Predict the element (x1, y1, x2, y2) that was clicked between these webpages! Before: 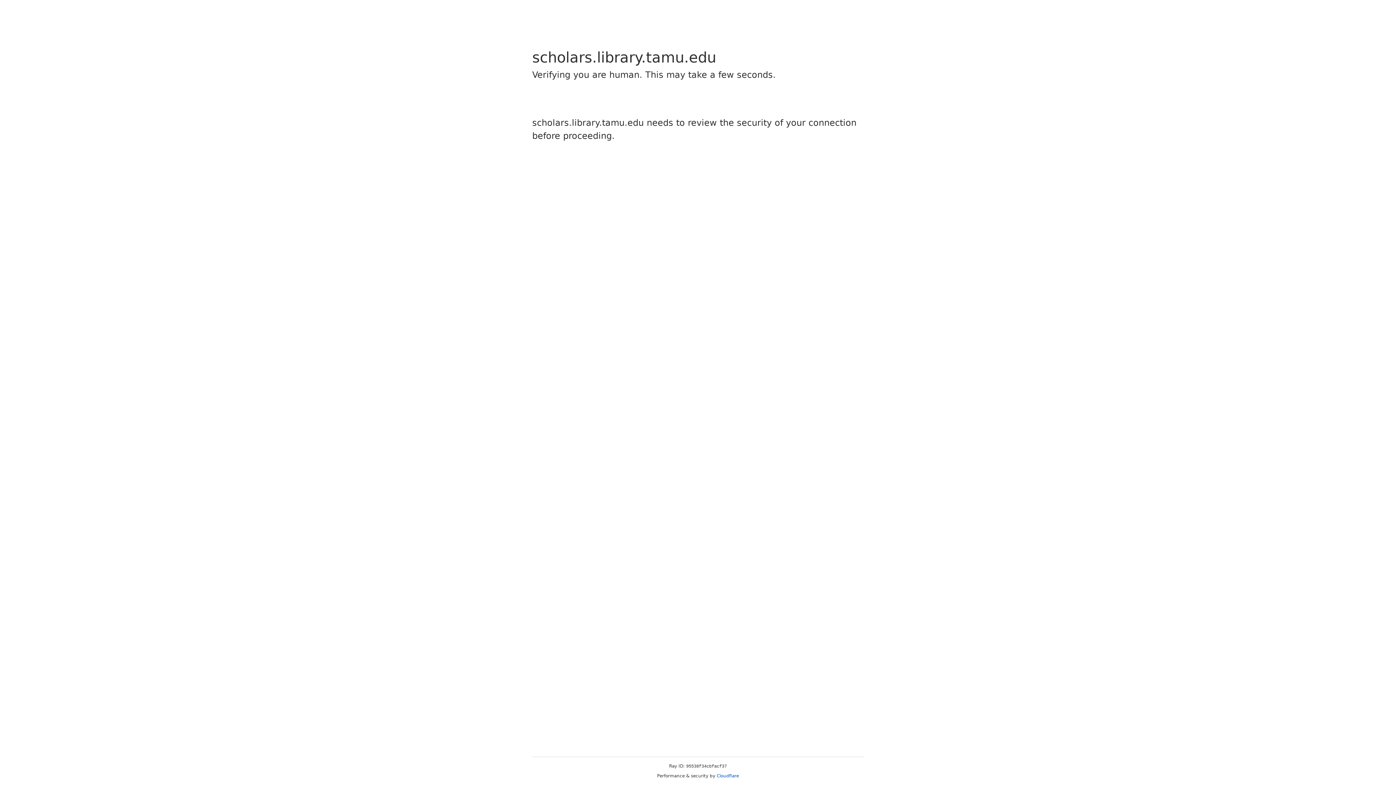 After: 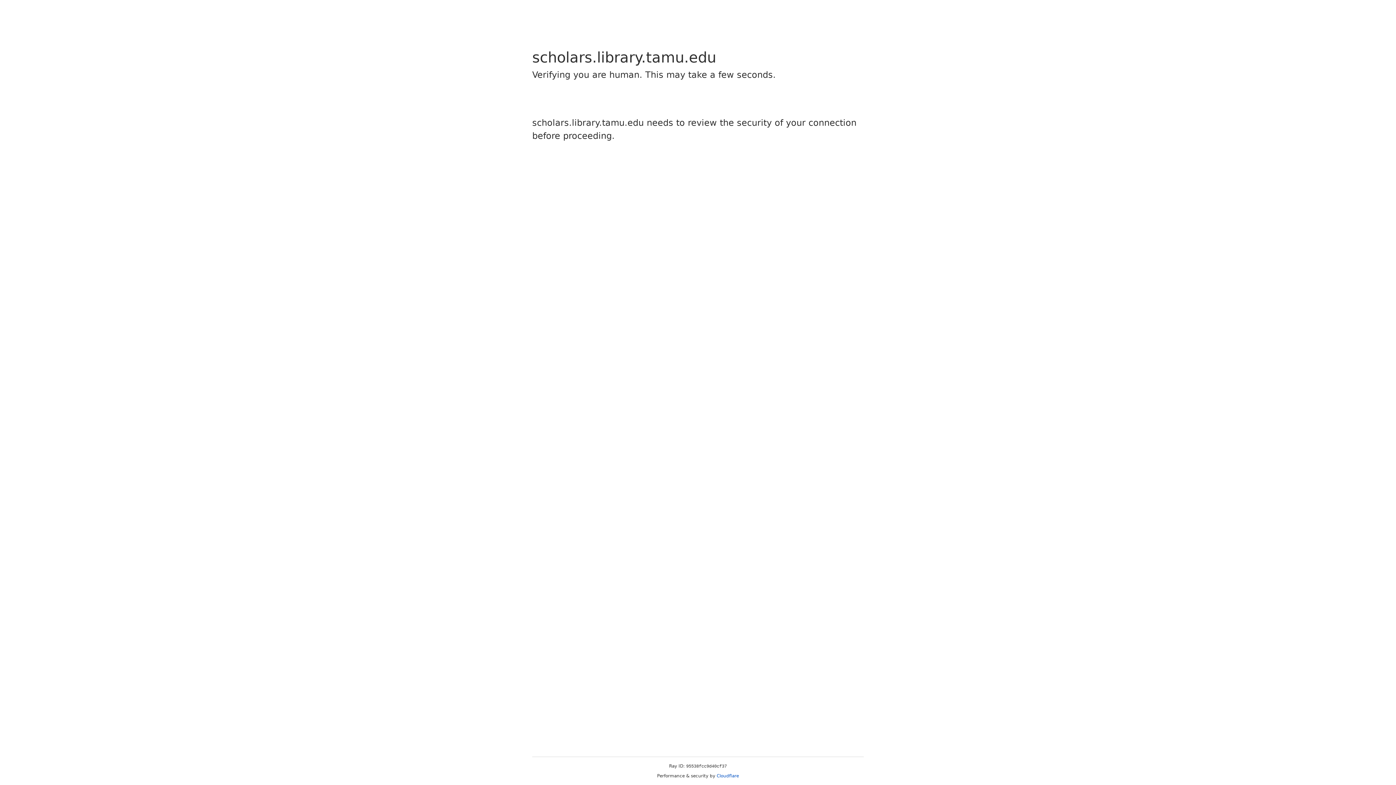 Action: label: Cloudflare bbox: (716, 773, 739, 778)